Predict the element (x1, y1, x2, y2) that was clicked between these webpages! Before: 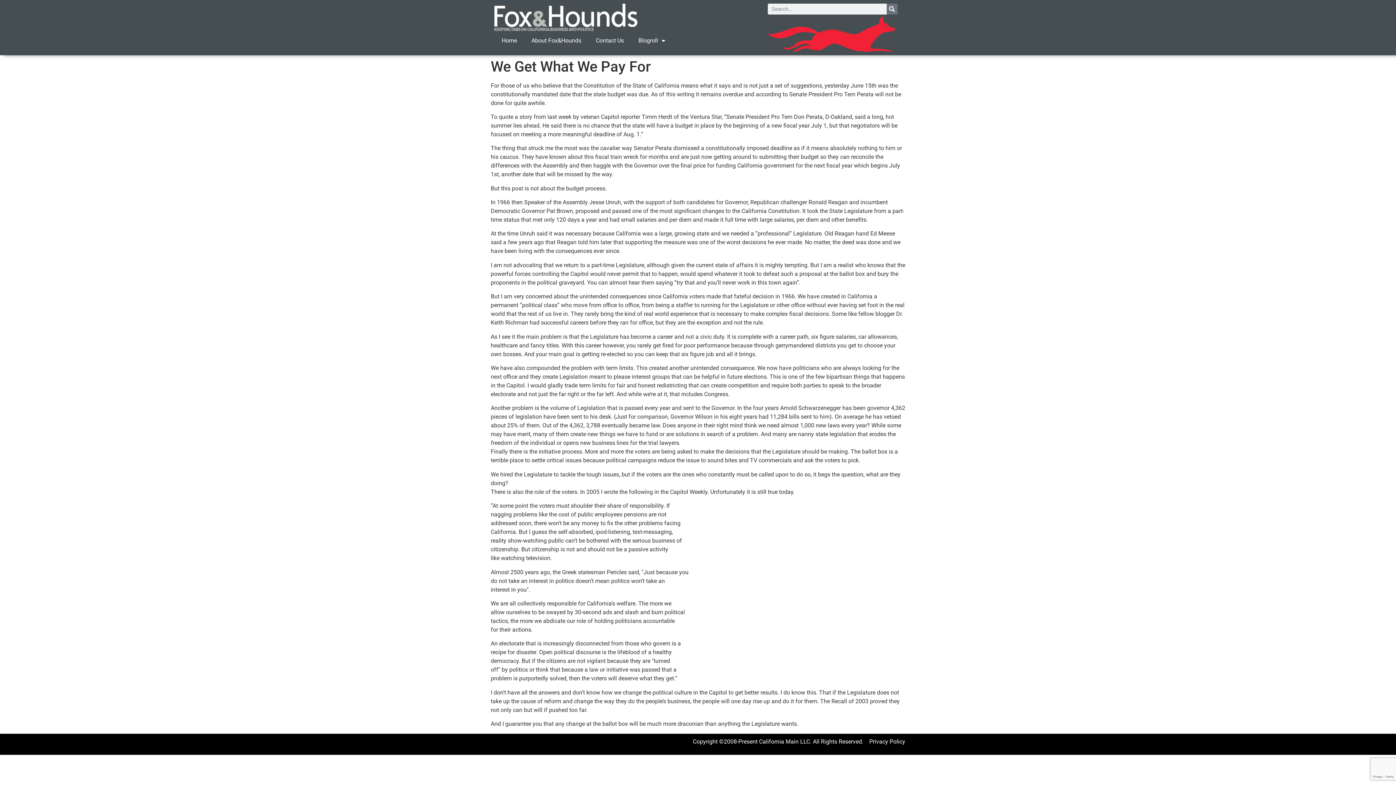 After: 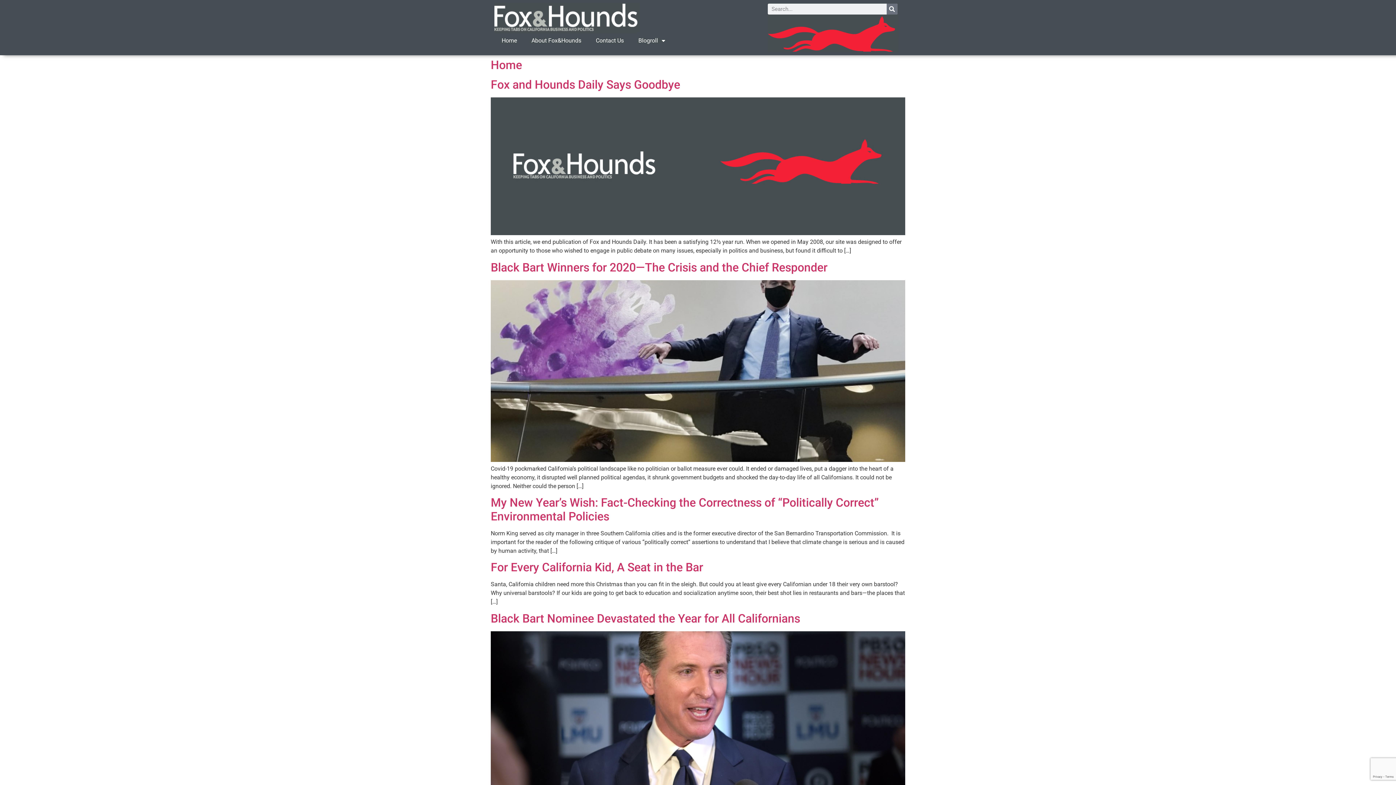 Action: bbox: (886, 3, 897, 14) label: Search